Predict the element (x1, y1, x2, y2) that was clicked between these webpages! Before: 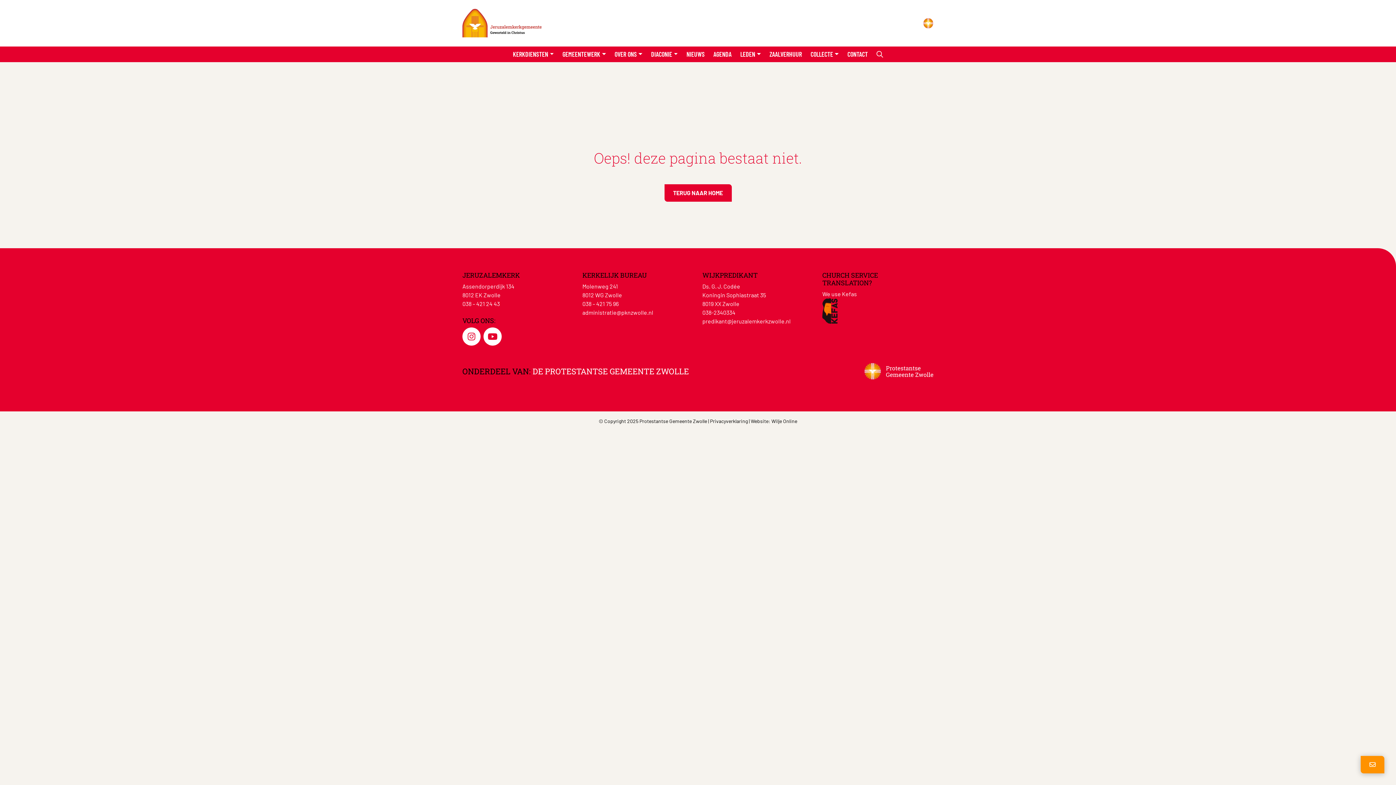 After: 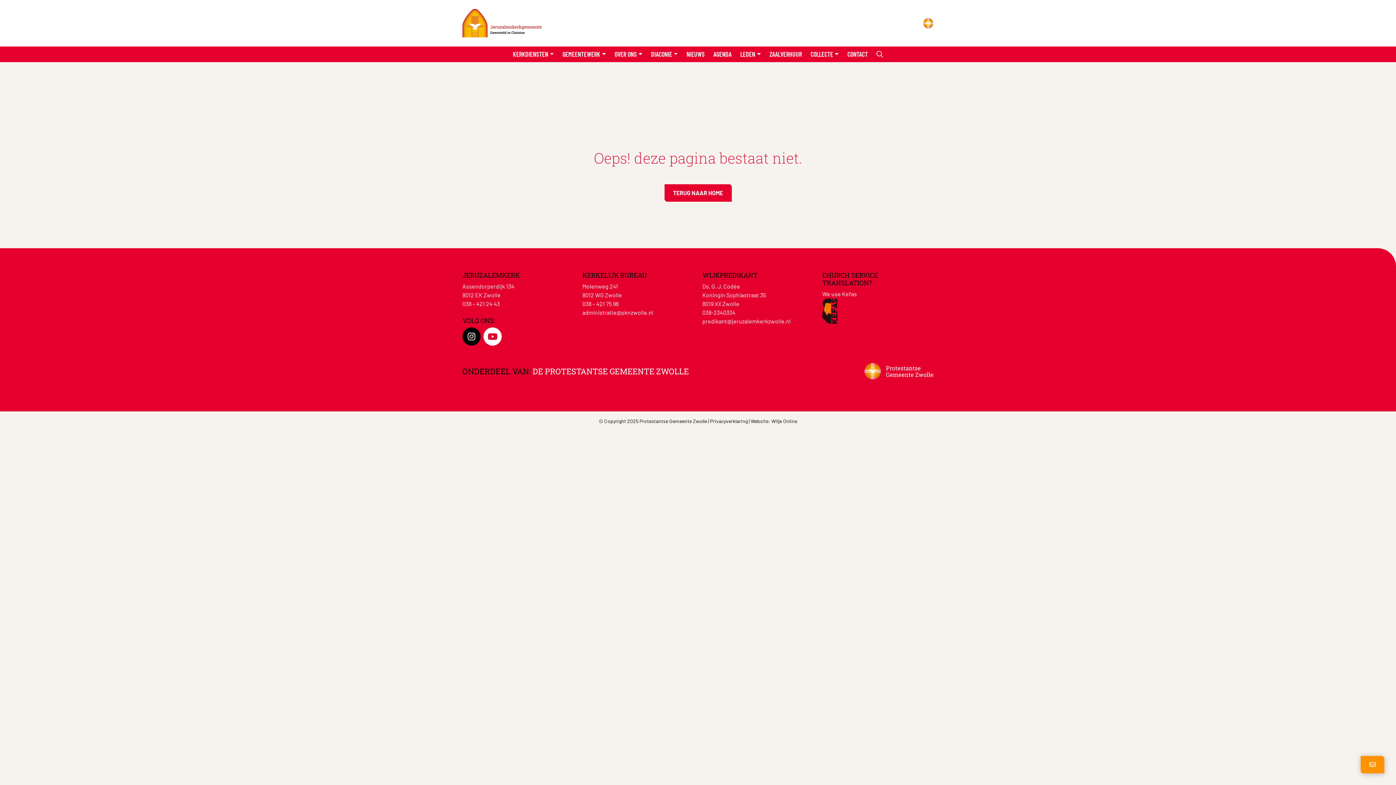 Action: bbox: (462, 327, 480, 345)